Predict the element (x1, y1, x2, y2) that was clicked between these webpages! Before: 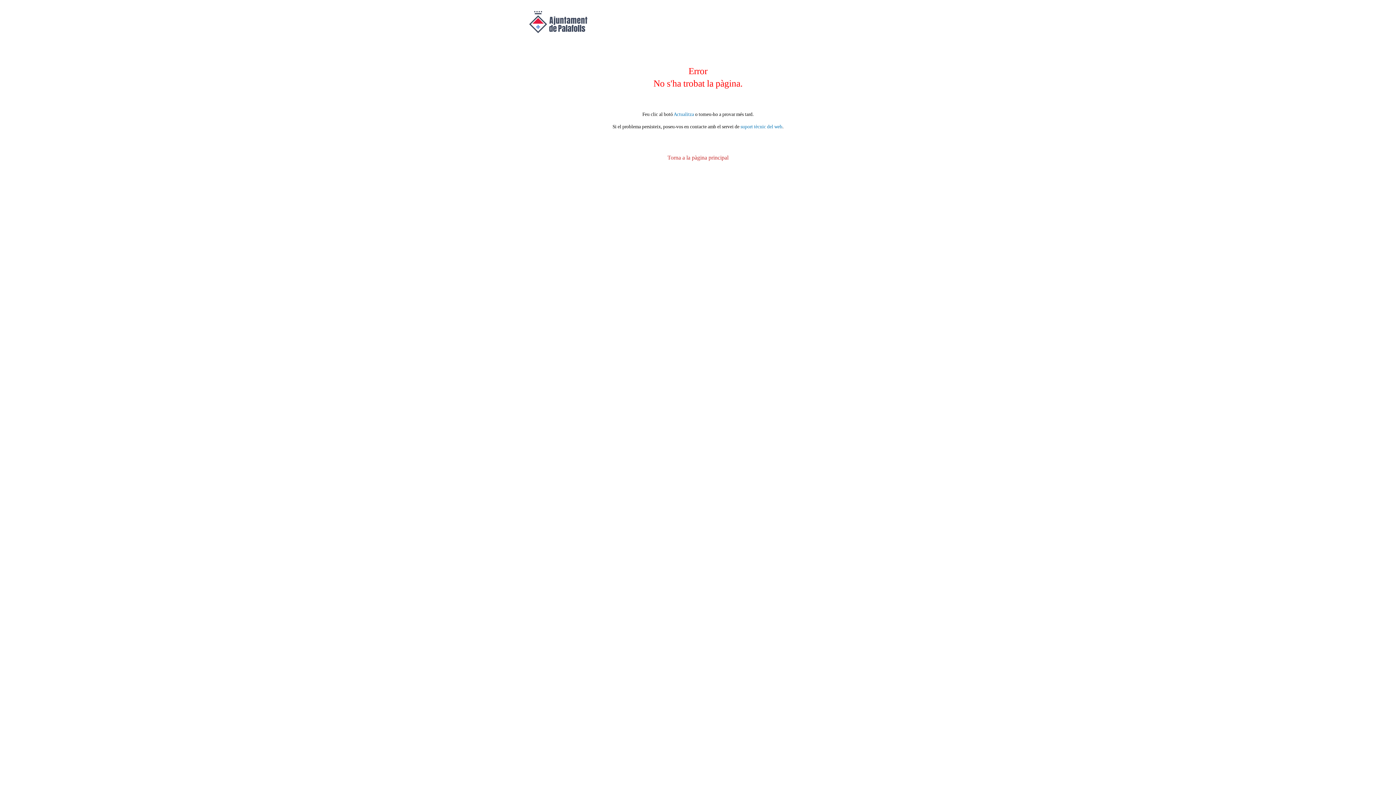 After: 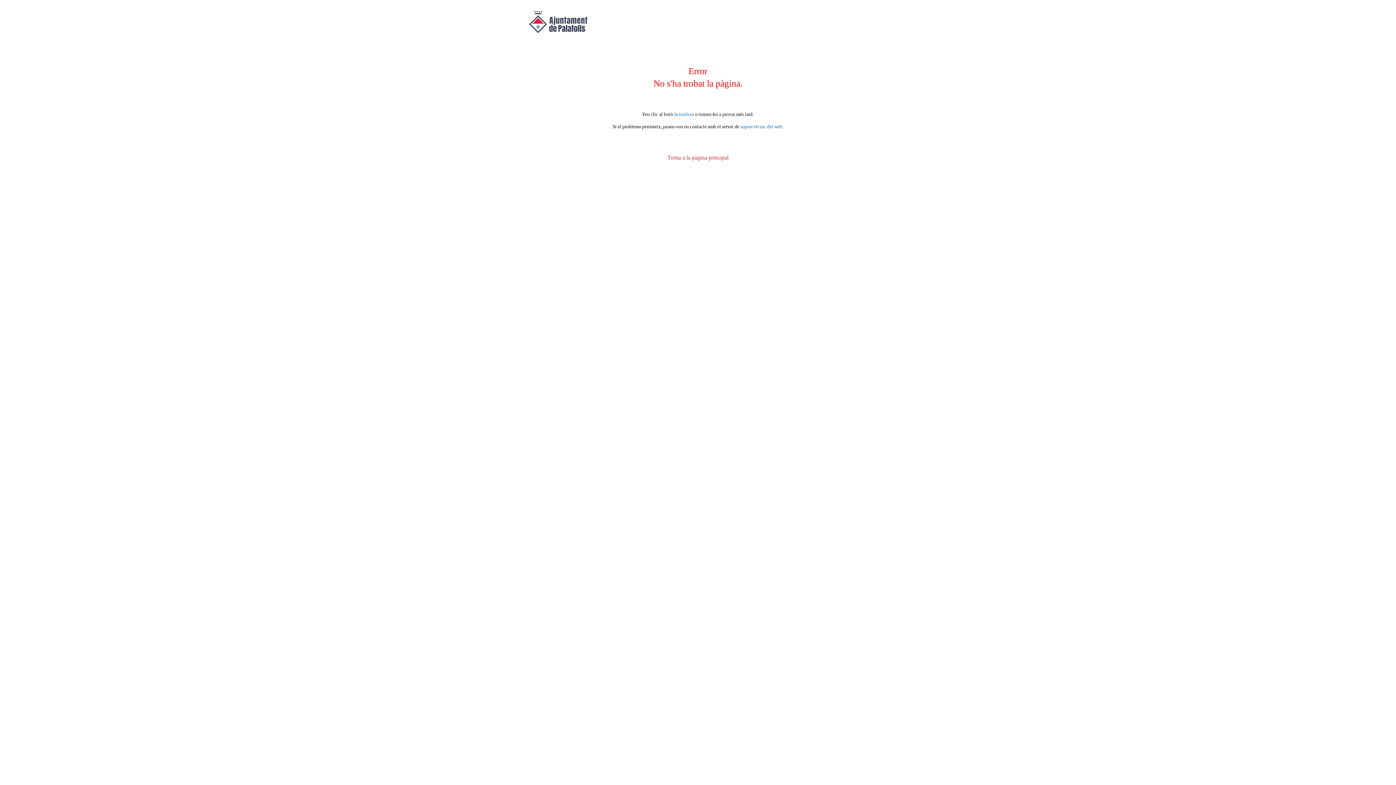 Action: bbox: (673, 111, 694, 117) label: Actualitza